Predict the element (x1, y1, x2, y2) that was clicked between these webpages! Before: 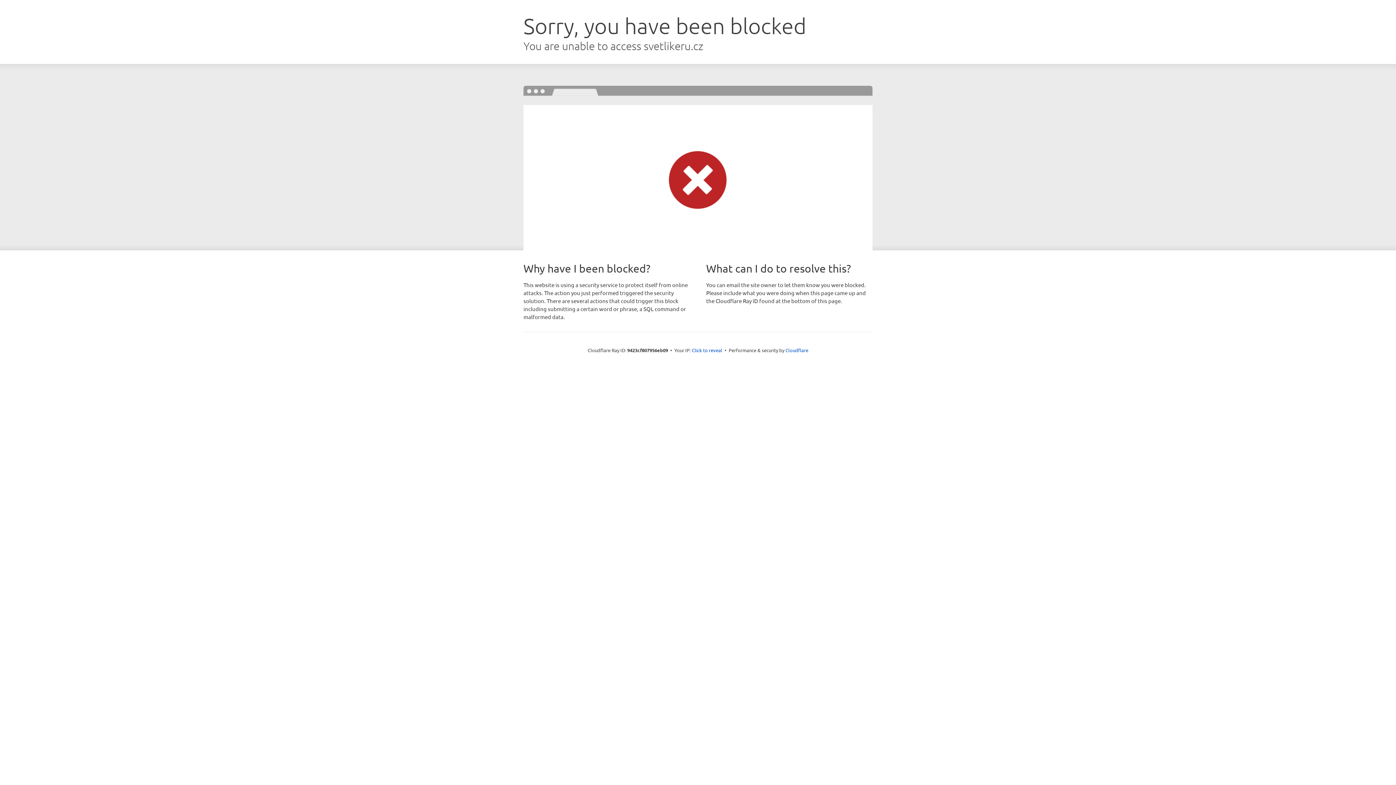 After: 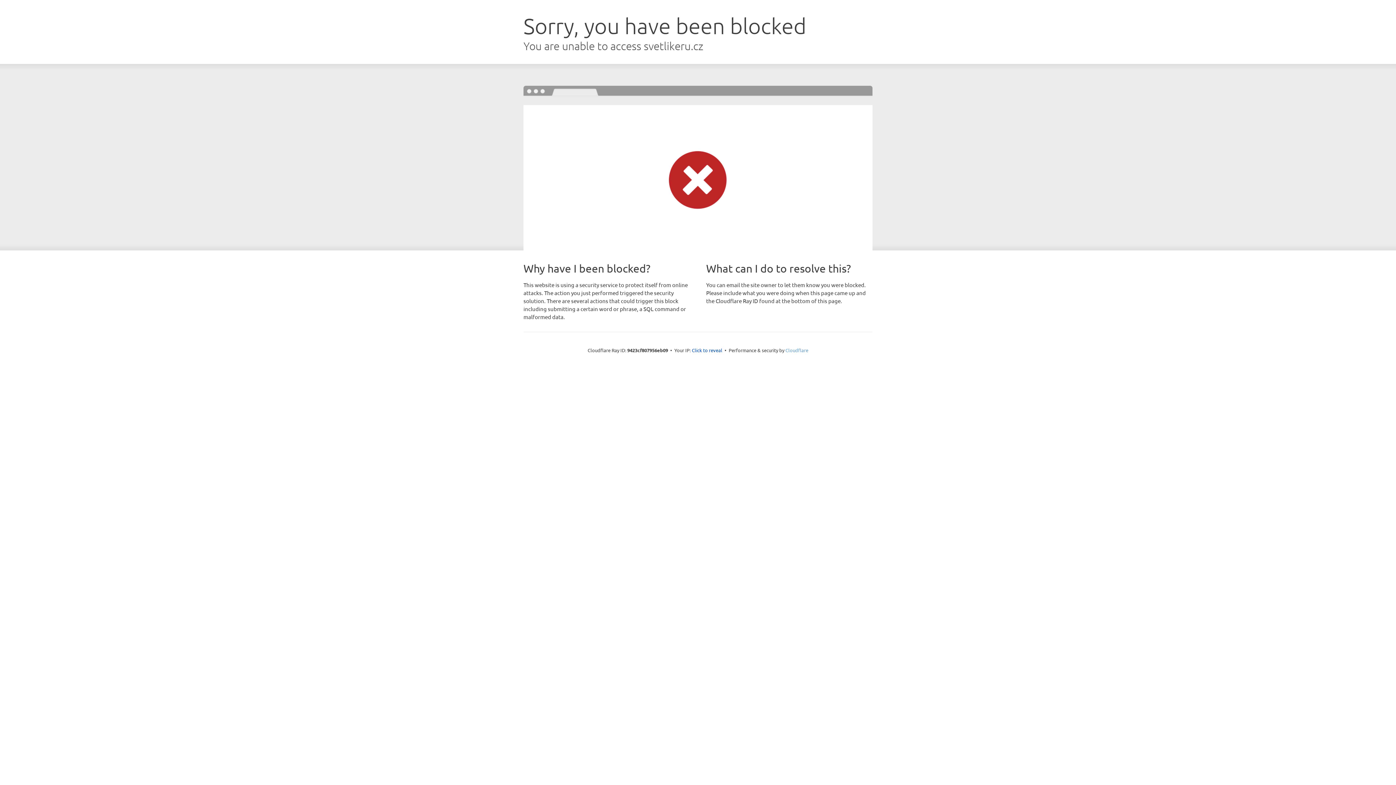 Action: bbox: (785, 347, 808, 353) label: Cloudflare